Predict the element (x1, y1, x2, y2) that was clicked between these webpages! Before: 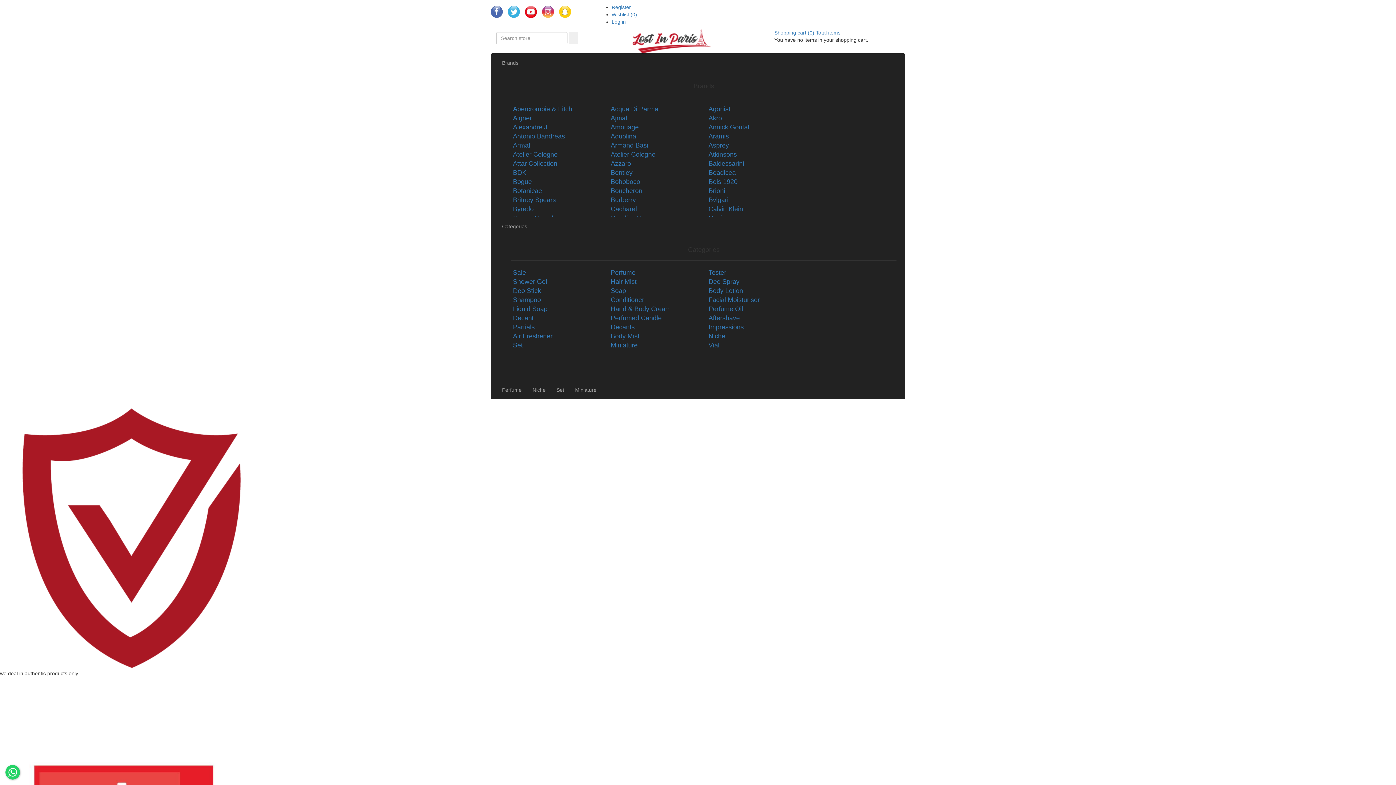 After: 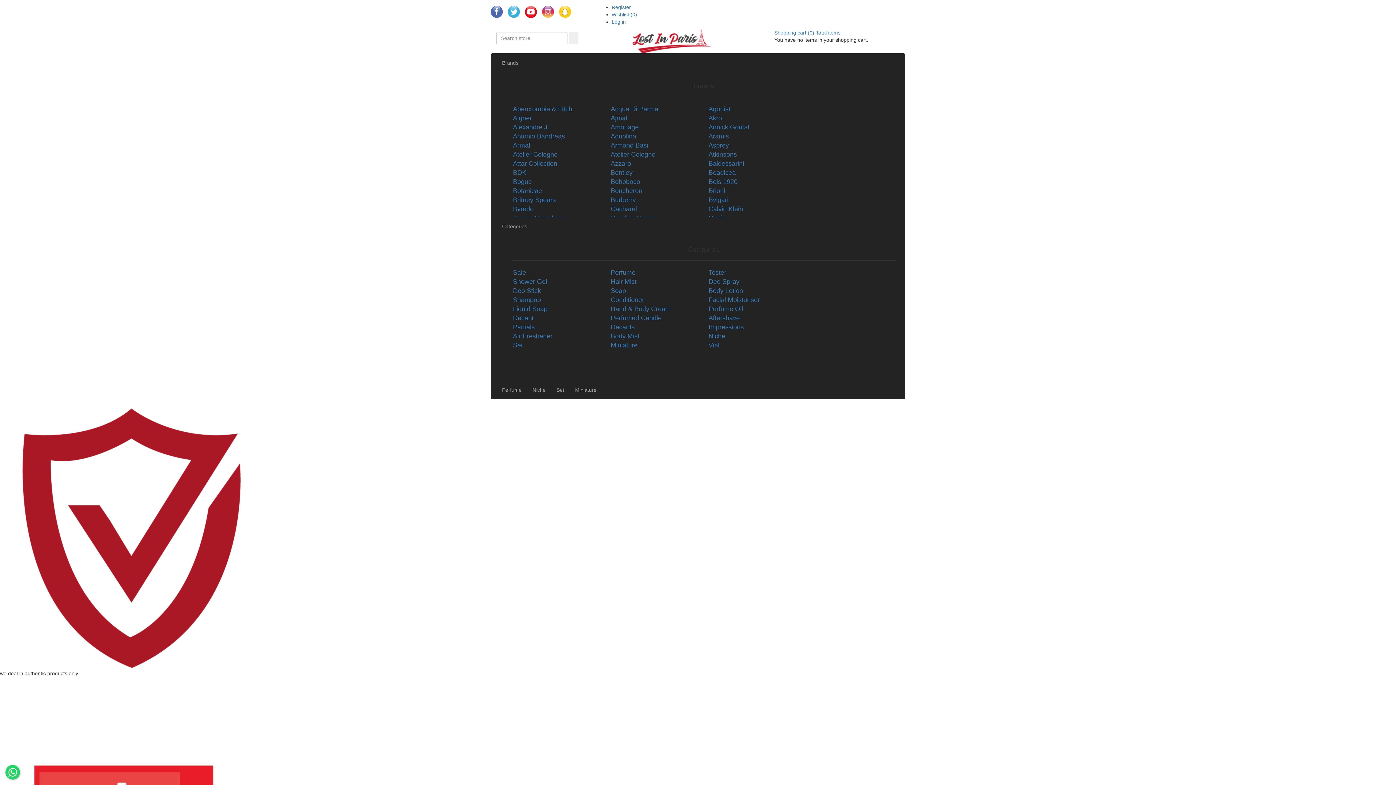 Action: label: Vial bbox: (708, 341, 719, 349)